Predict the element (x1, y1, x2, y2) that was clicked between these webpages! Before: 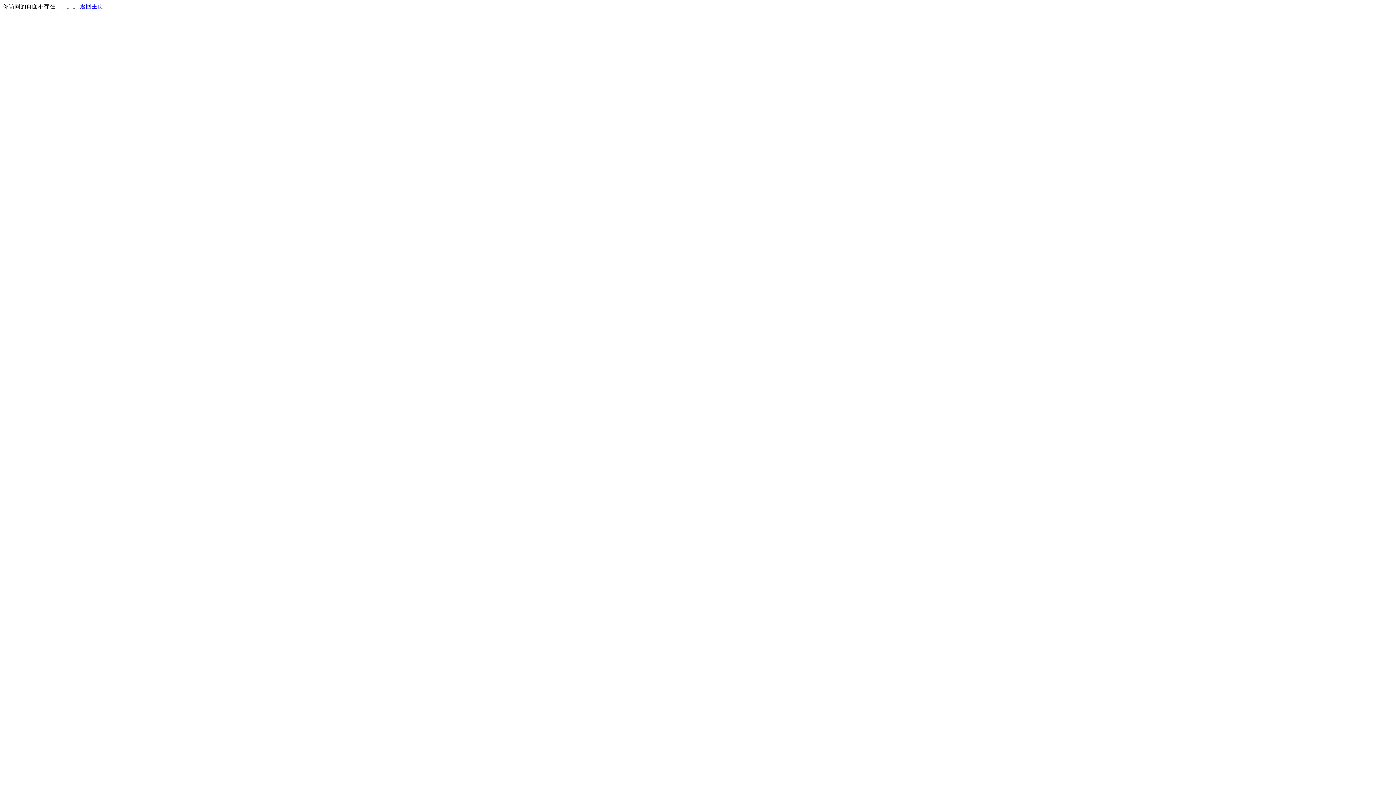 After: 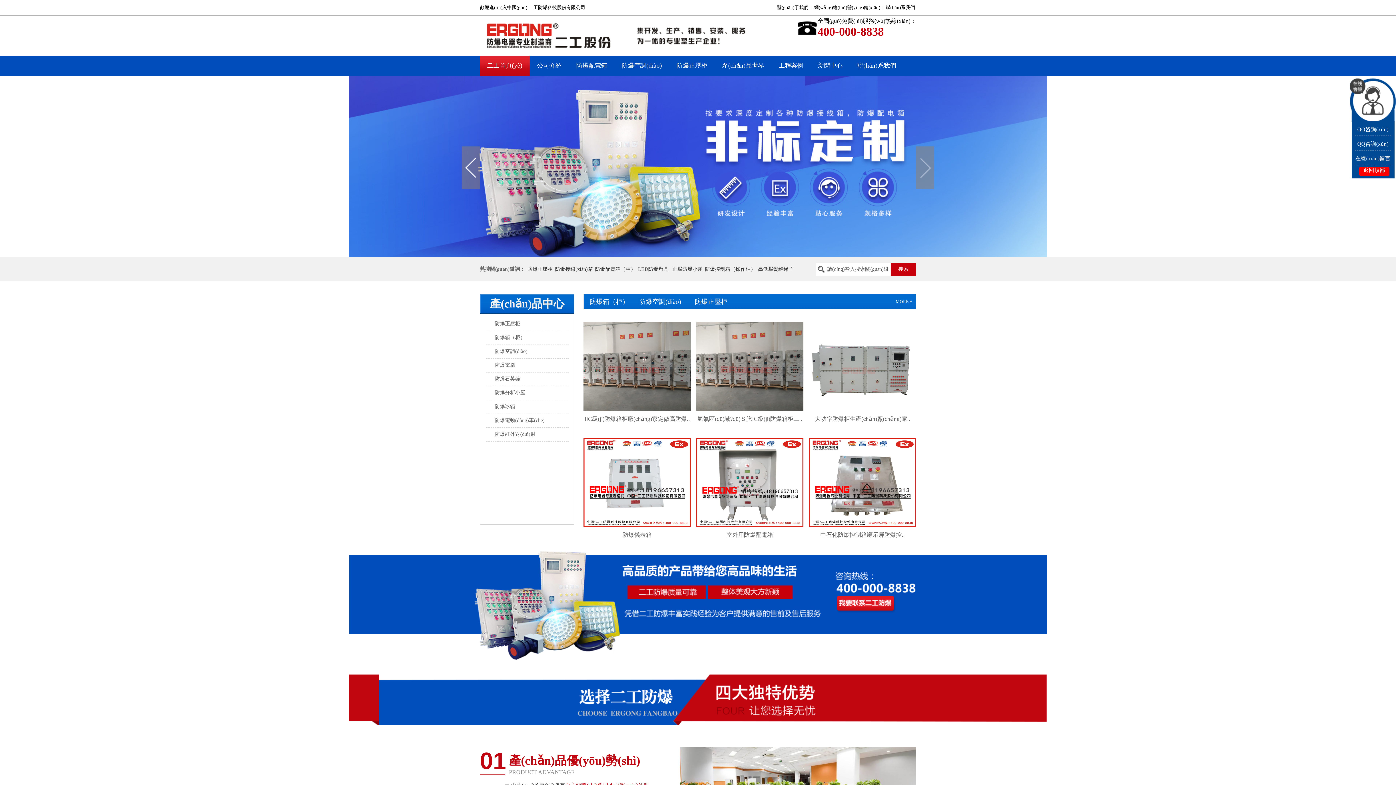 Action: bbox: (80, 3, 103, 9) label: 返回主页